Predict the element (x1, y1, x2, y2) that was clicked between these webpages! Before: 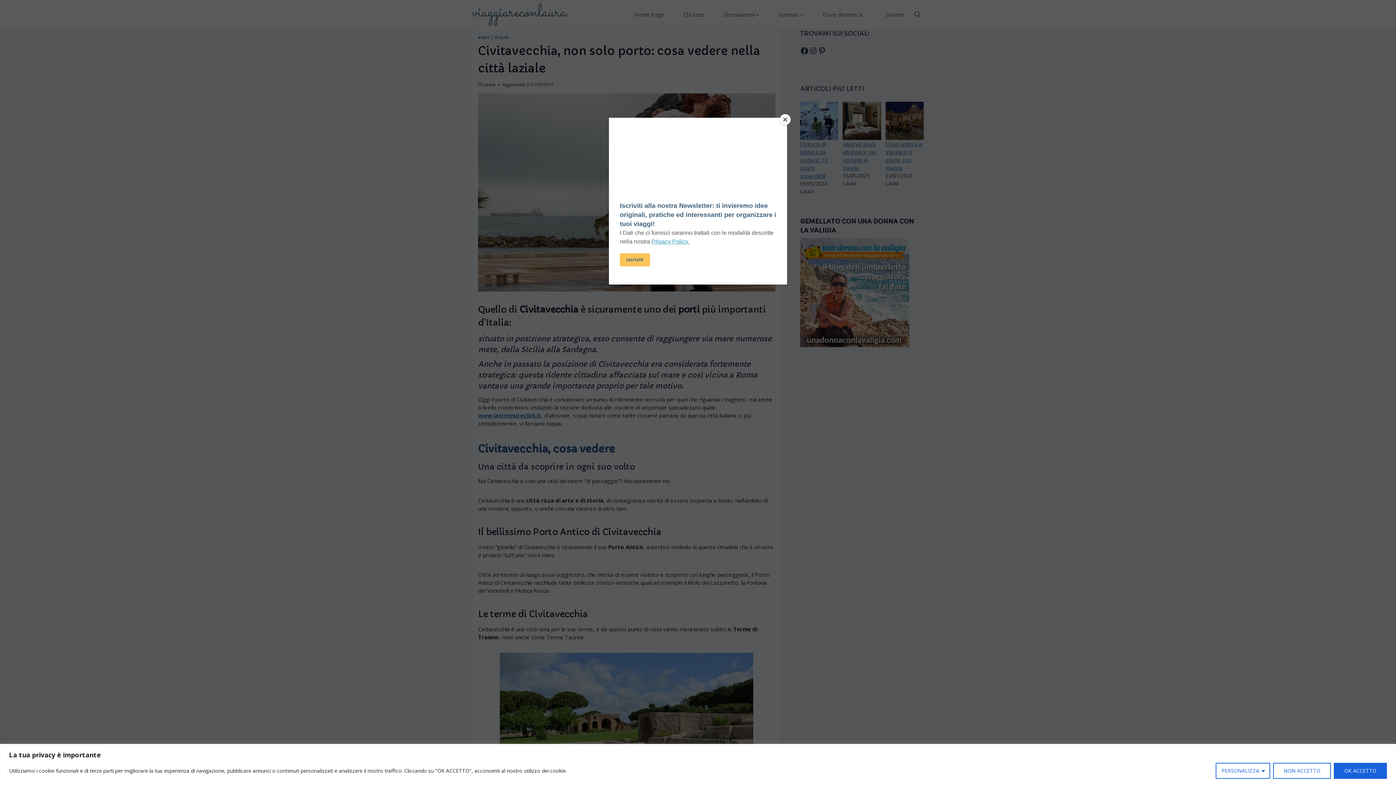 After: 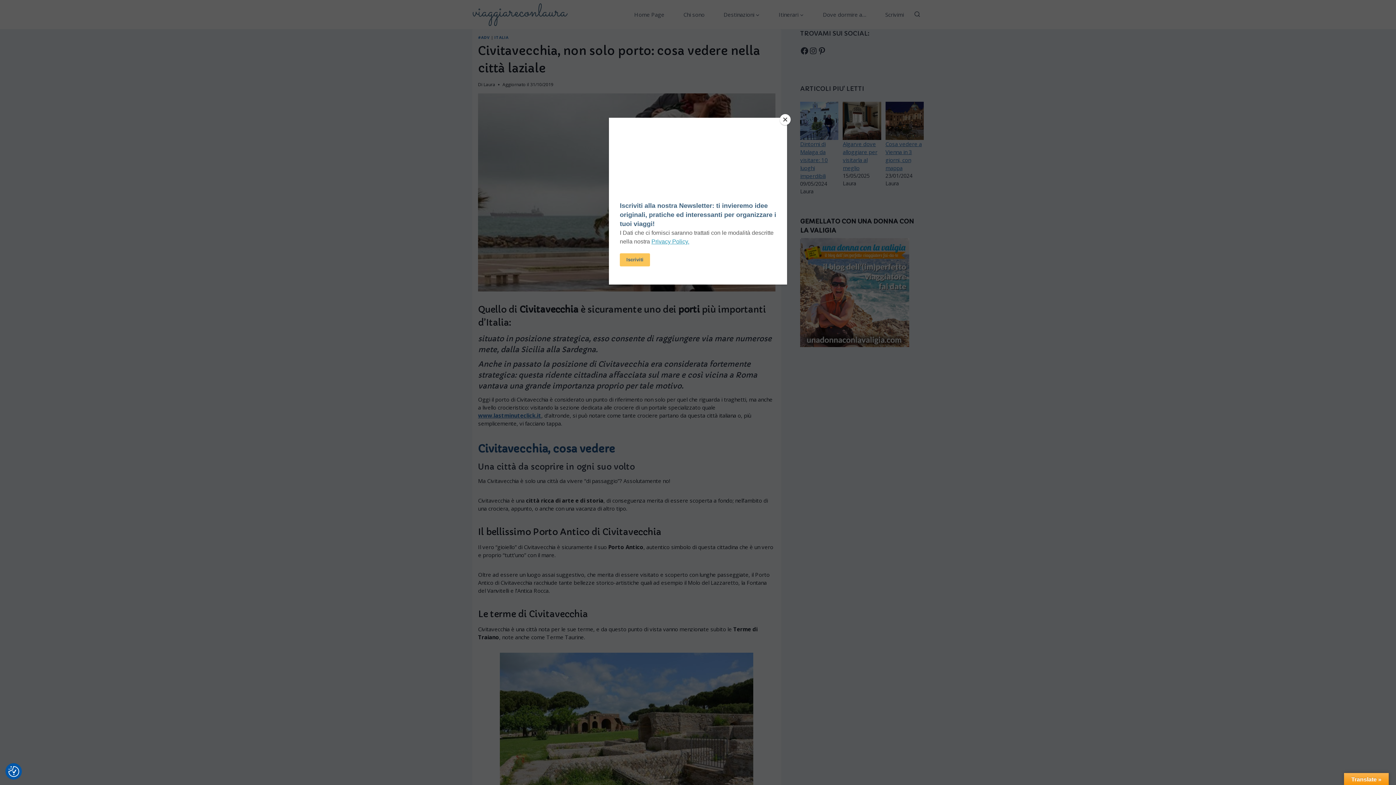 Action: bbox: (1273, 763, 1331, 779) label: NON ACCETTO